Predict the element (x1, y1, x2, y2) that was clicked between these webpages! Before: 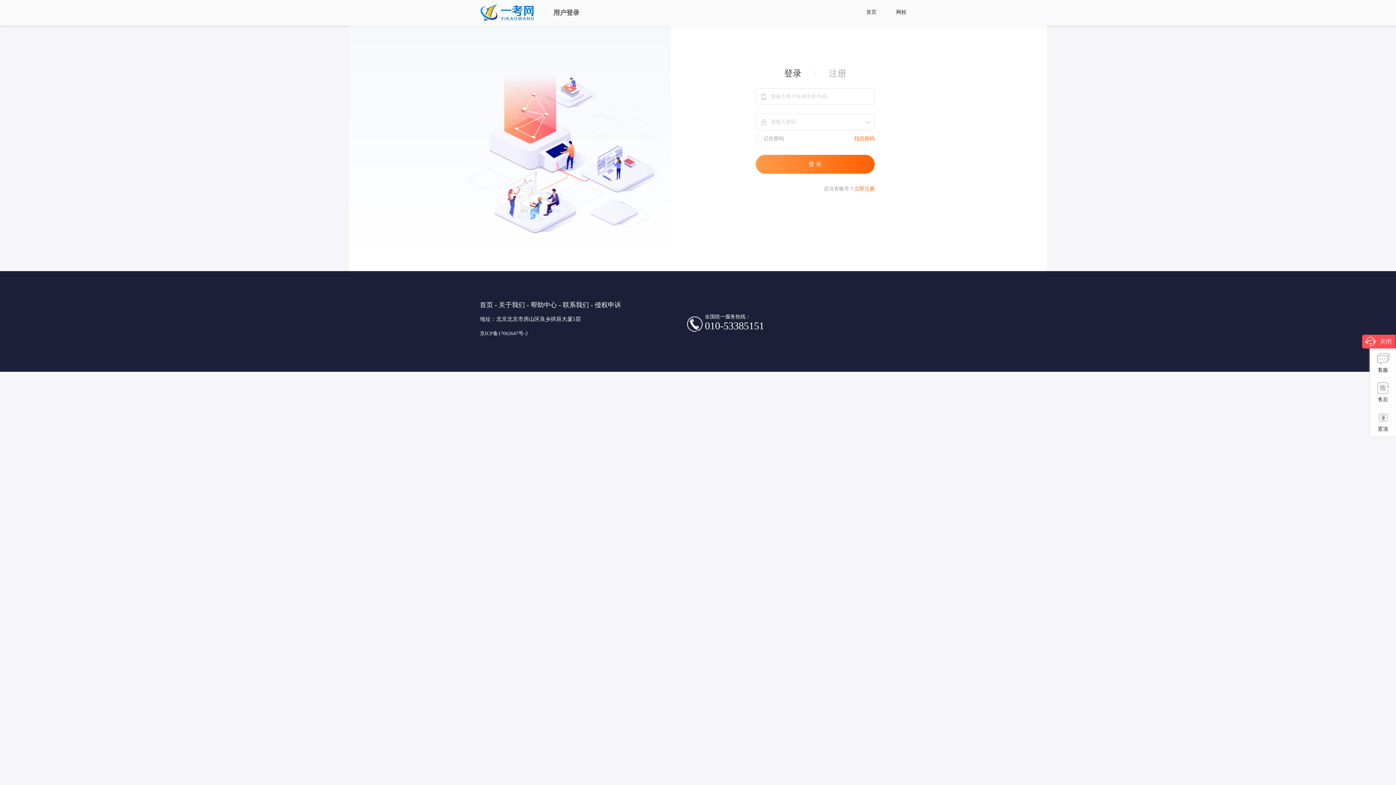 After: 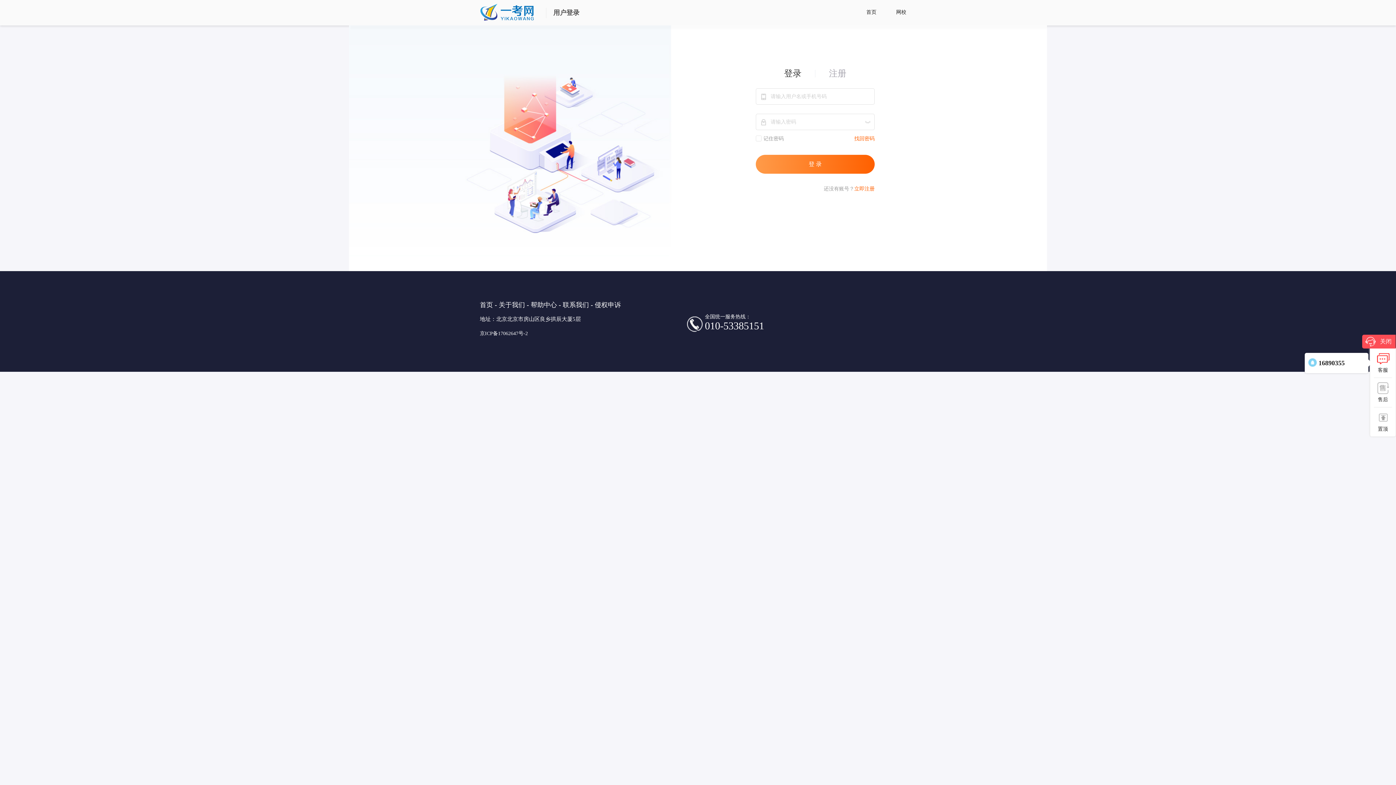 Action: label: 客服 bbox: (1374, 351, 1392, 374)